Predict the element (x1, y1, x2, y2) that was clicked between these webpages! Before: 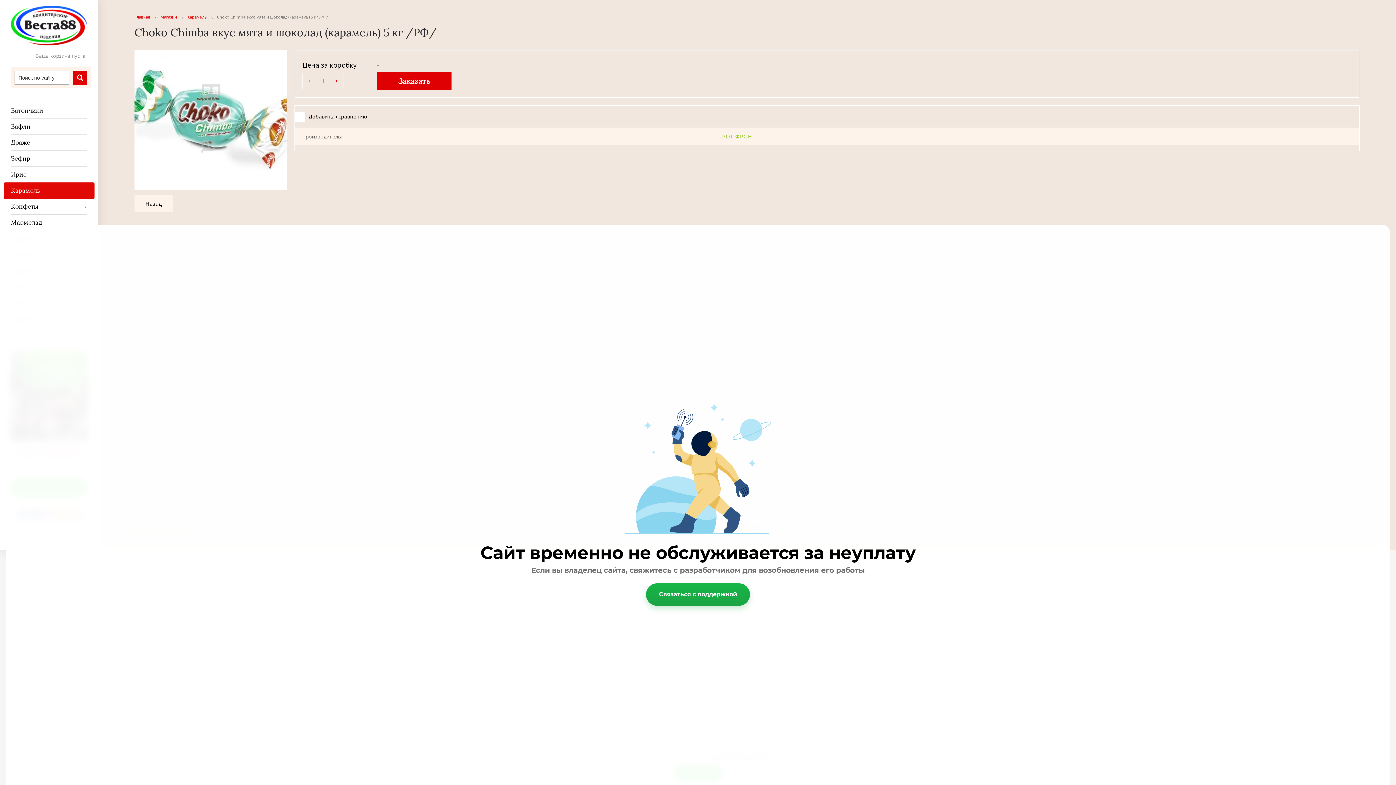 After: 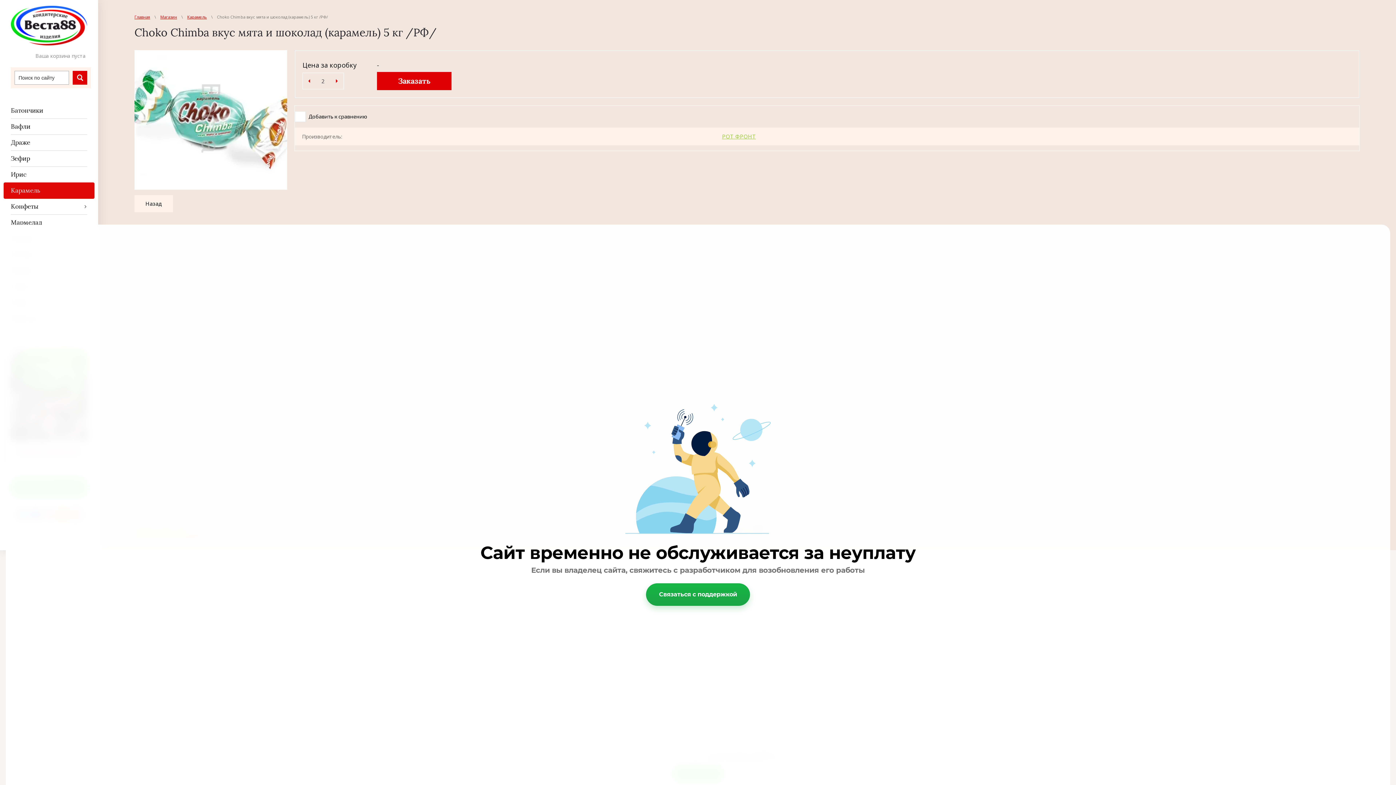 Action: bbox: (330, 73, 343, 89)